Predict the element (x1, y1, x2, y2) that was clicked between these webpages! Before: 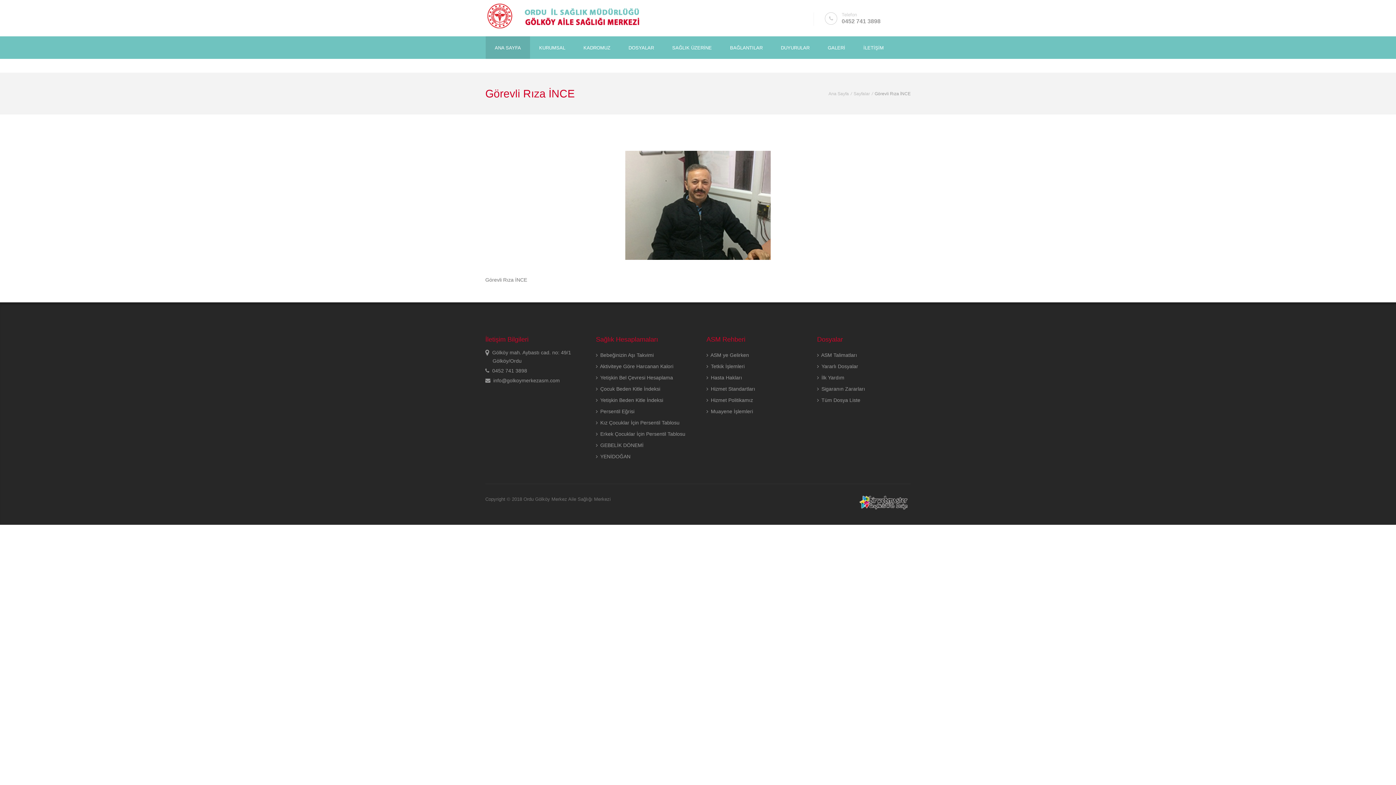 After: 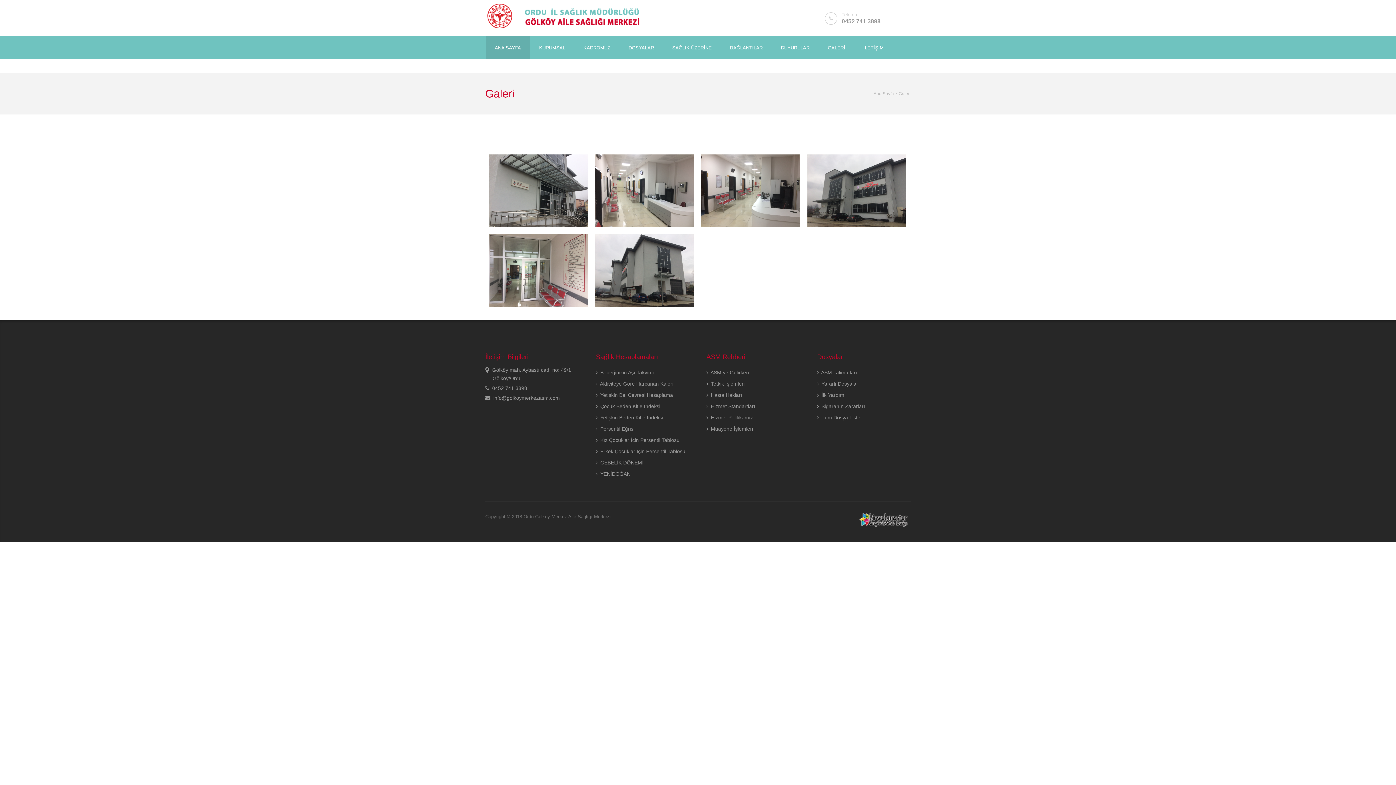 Action: label: GALERİ bbox: (818, 36, 854, 58)